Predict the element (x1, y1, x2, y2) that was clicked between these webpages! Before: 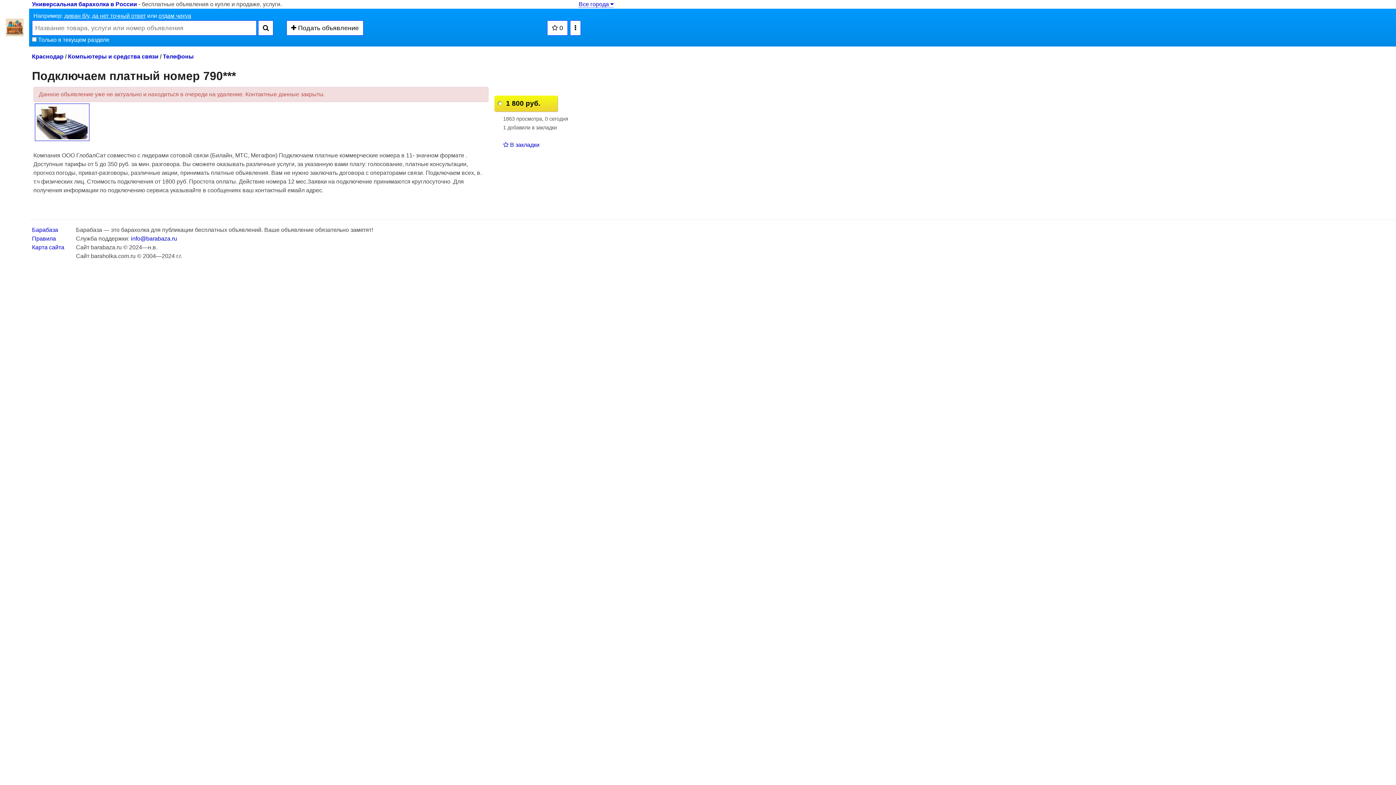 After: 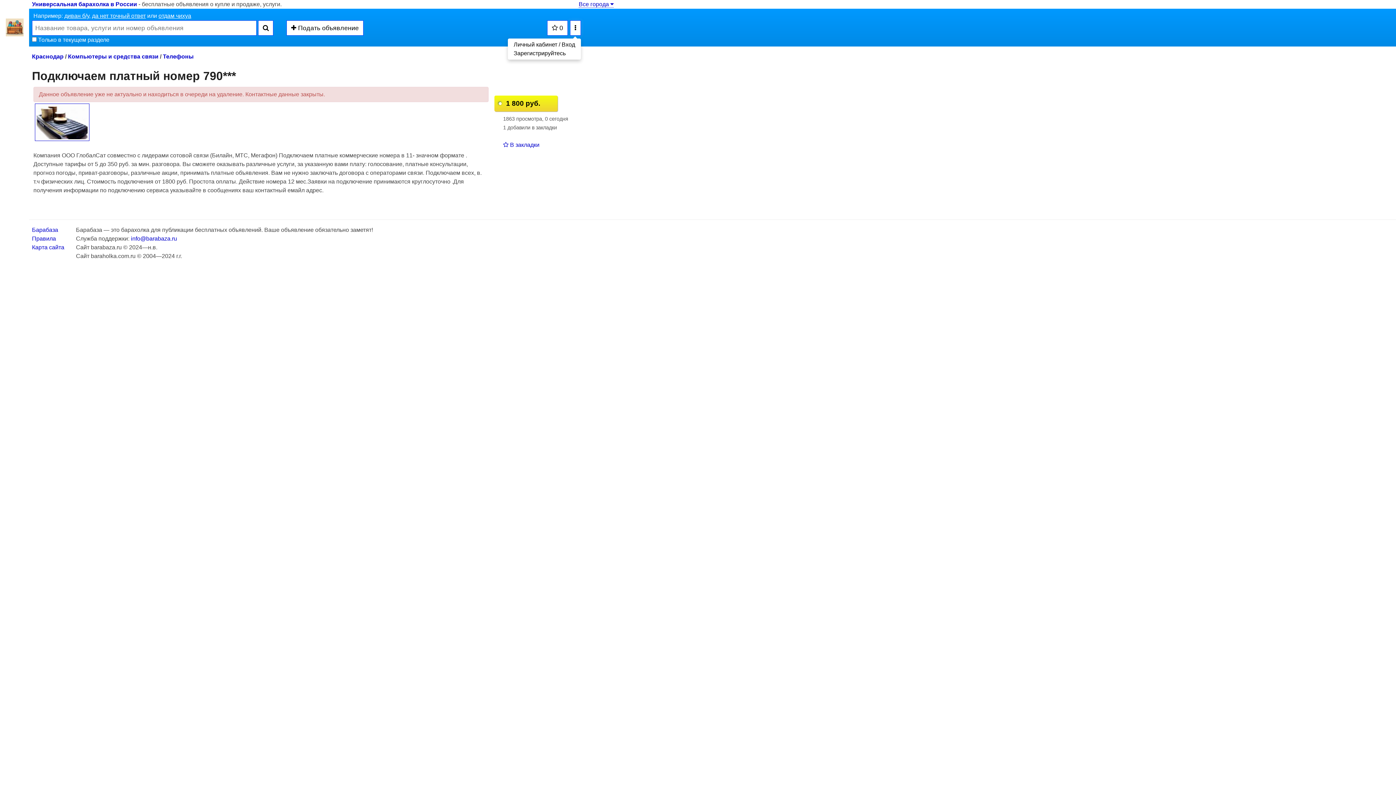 Action: bbox: (570, 20, 581, 35)